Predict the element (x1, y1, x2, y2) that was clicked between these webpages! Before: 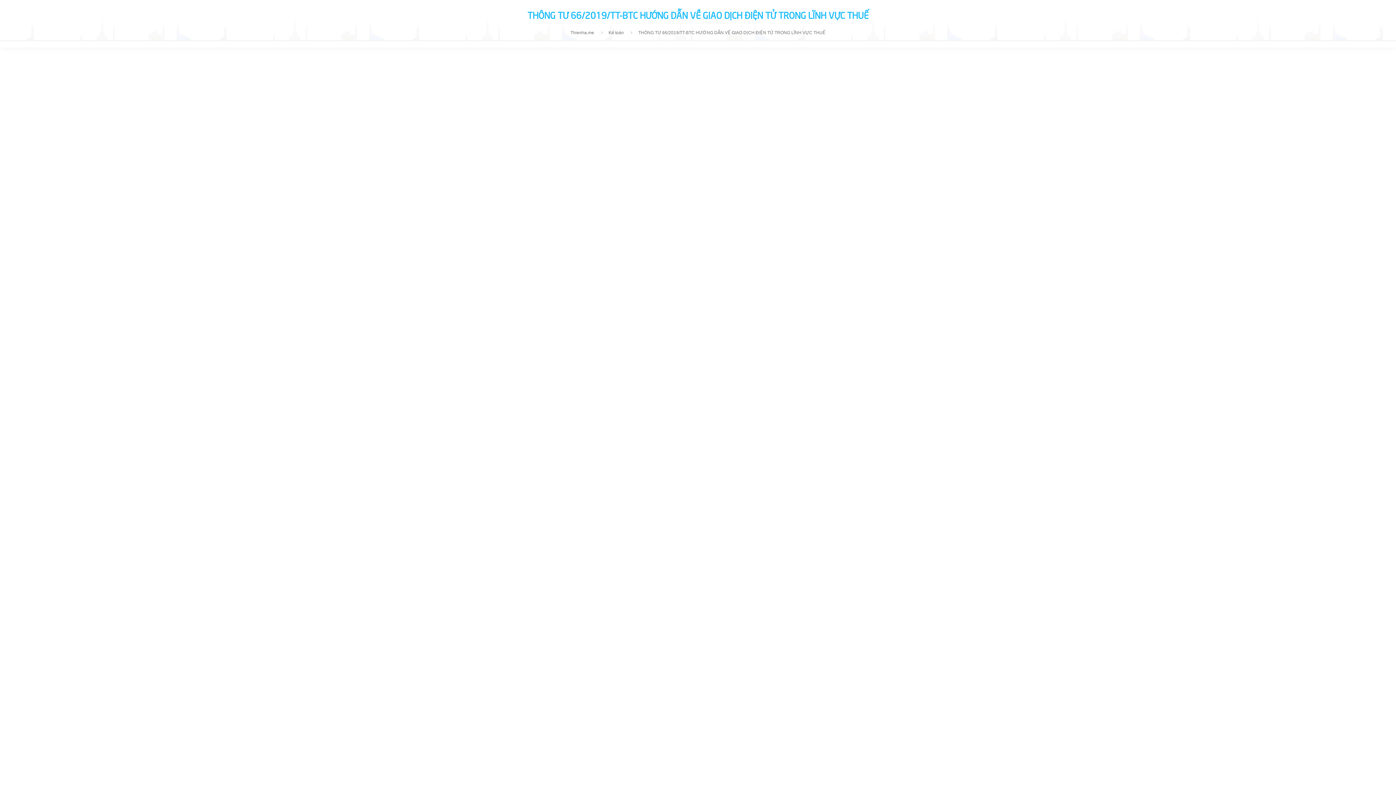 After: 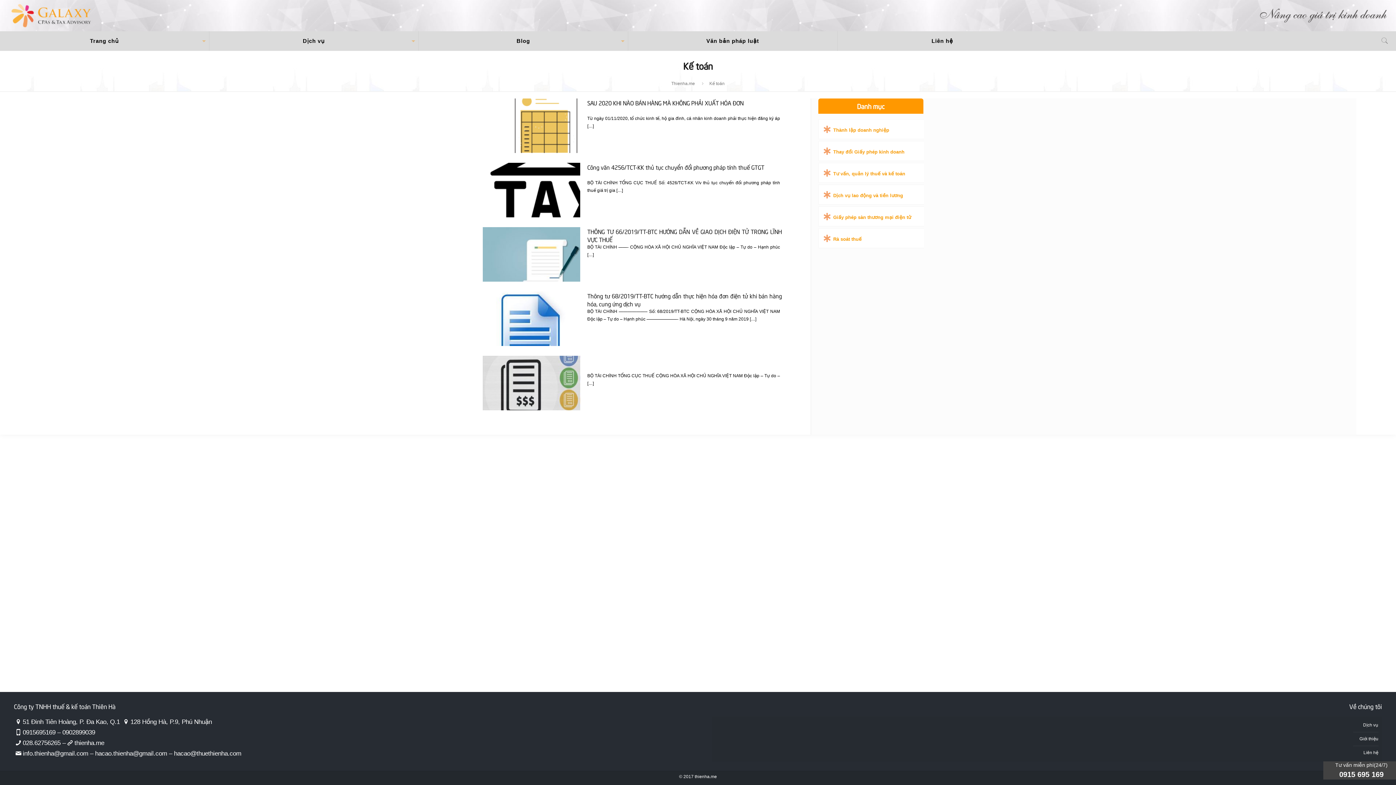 Action: bbox: (608, 30, 623, 35) label: Kế toán